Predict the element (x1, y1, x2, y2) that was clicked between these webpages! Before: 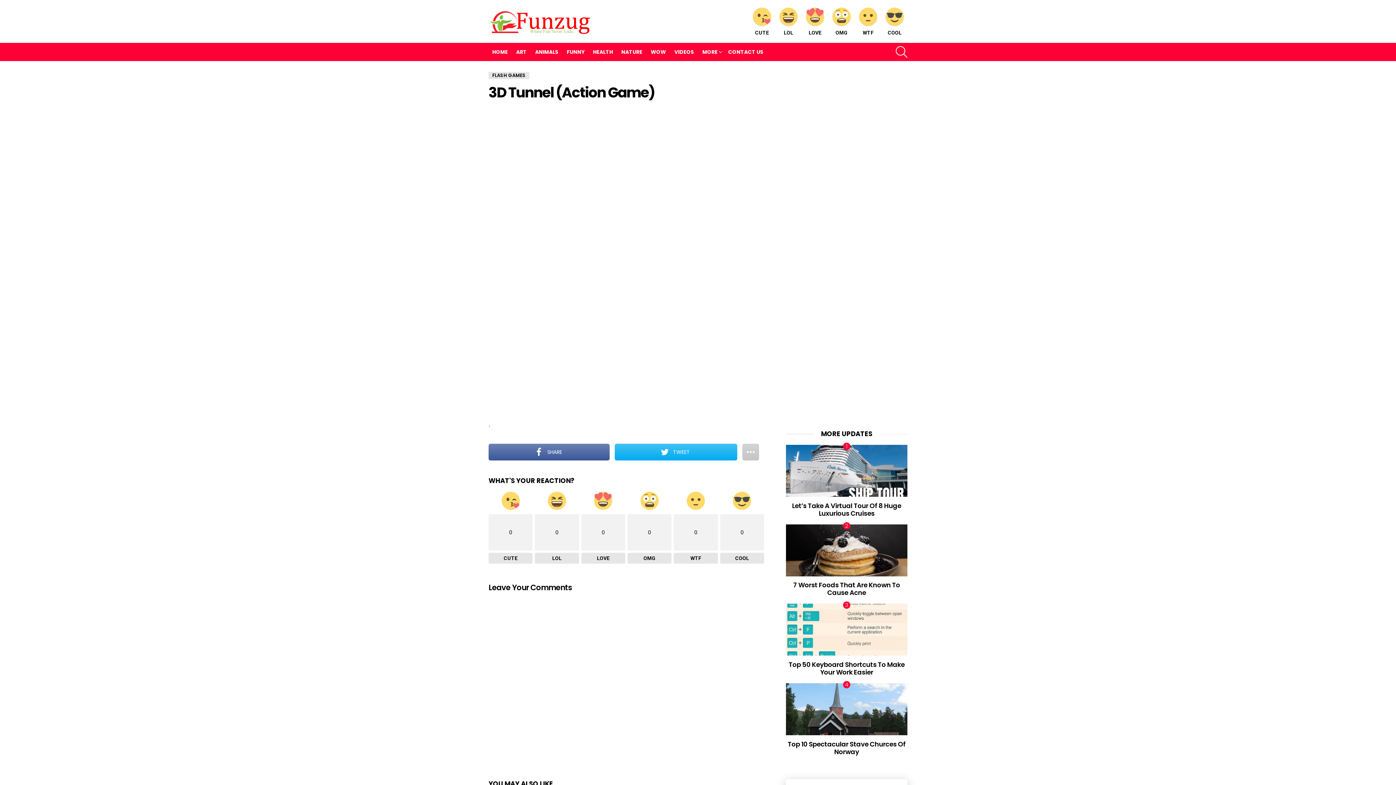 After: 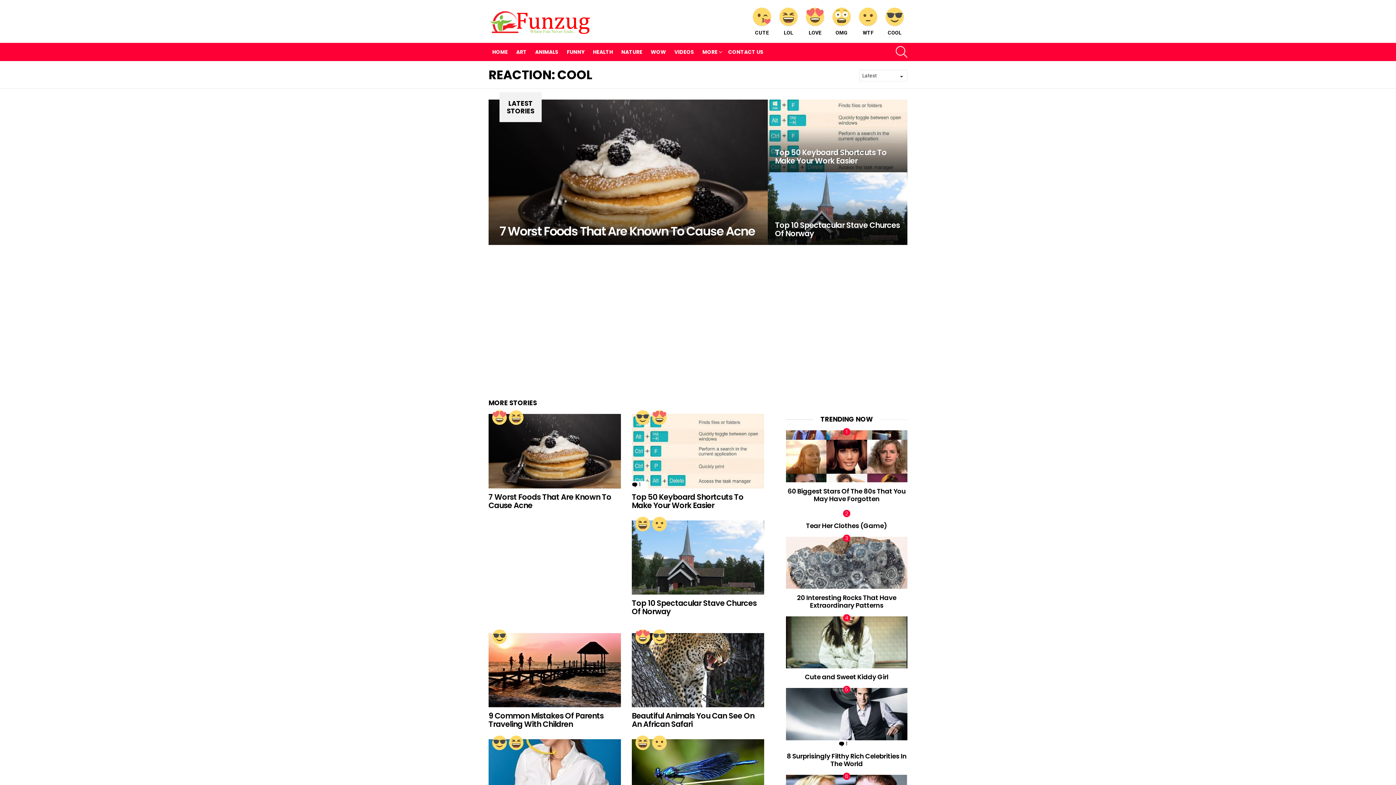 Action: bbox: (882, 7, 907, 35) label: COOL